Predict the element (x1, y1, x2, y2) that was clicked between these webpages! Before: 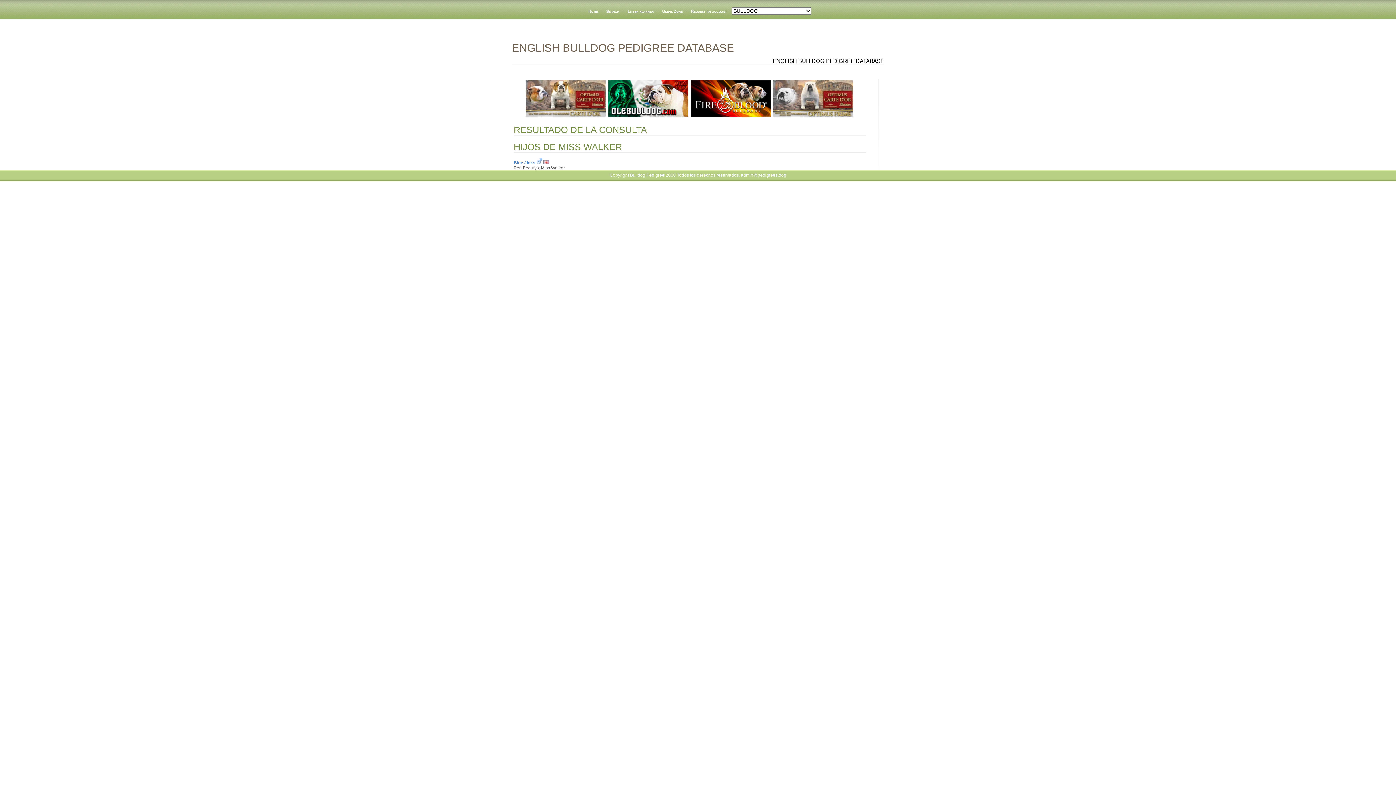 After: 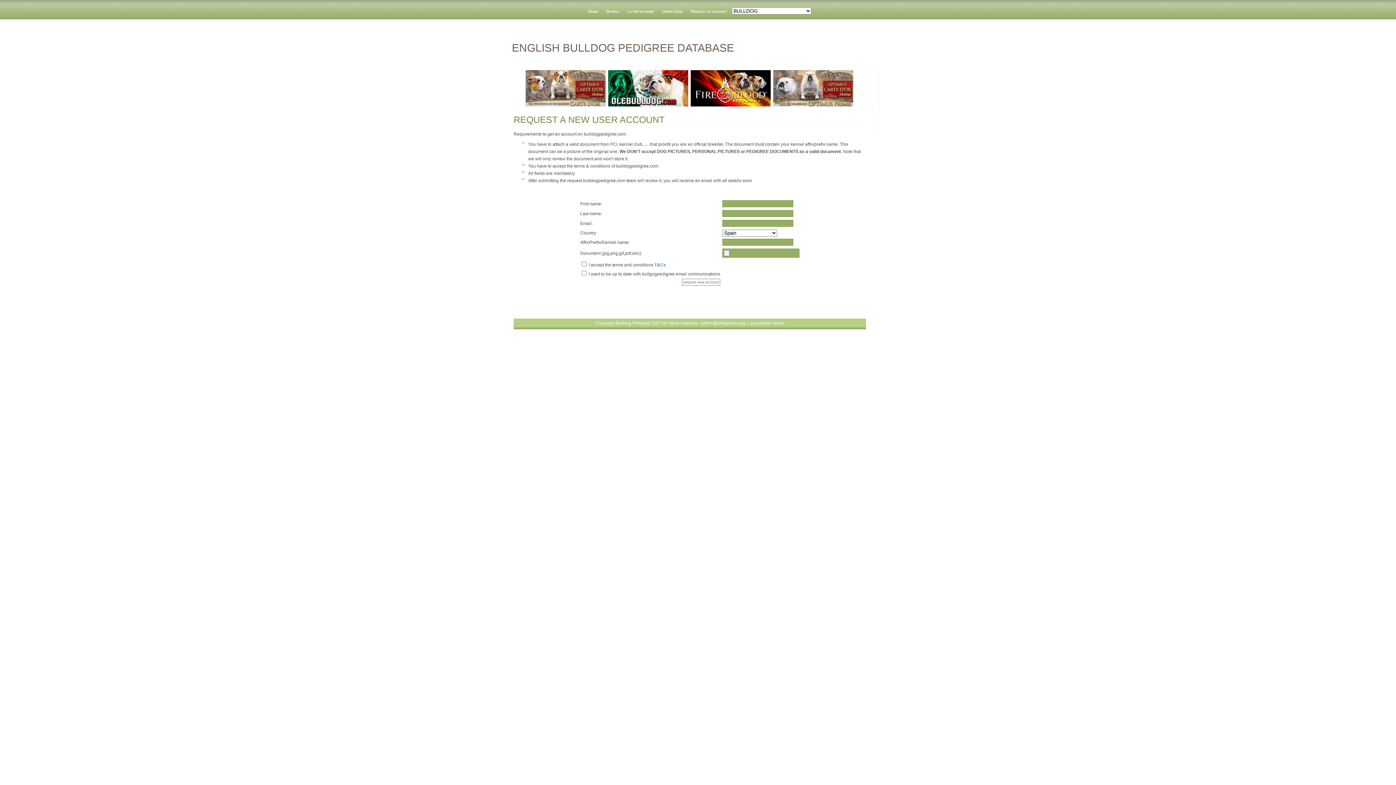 Action: label: Request an account bbox: (687, 1, 730, 20)